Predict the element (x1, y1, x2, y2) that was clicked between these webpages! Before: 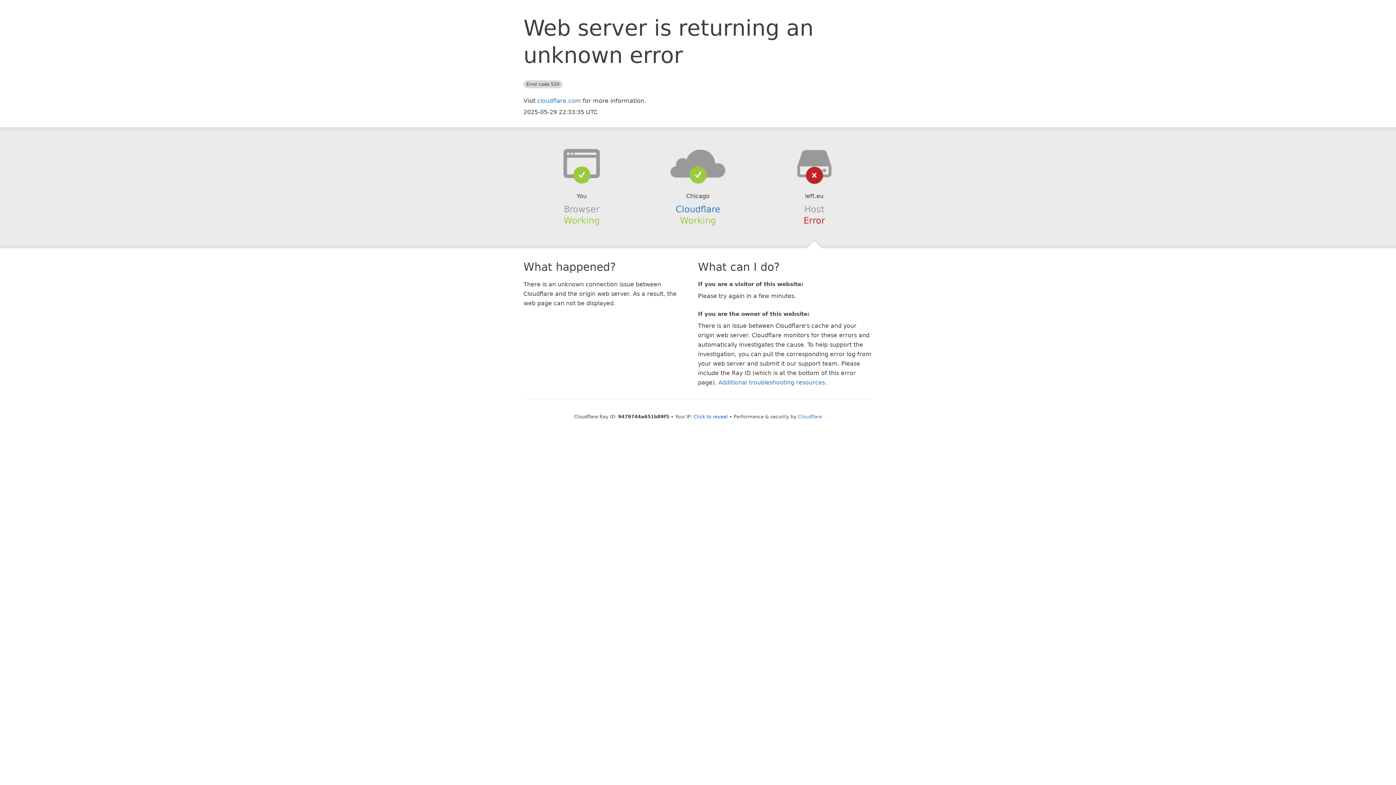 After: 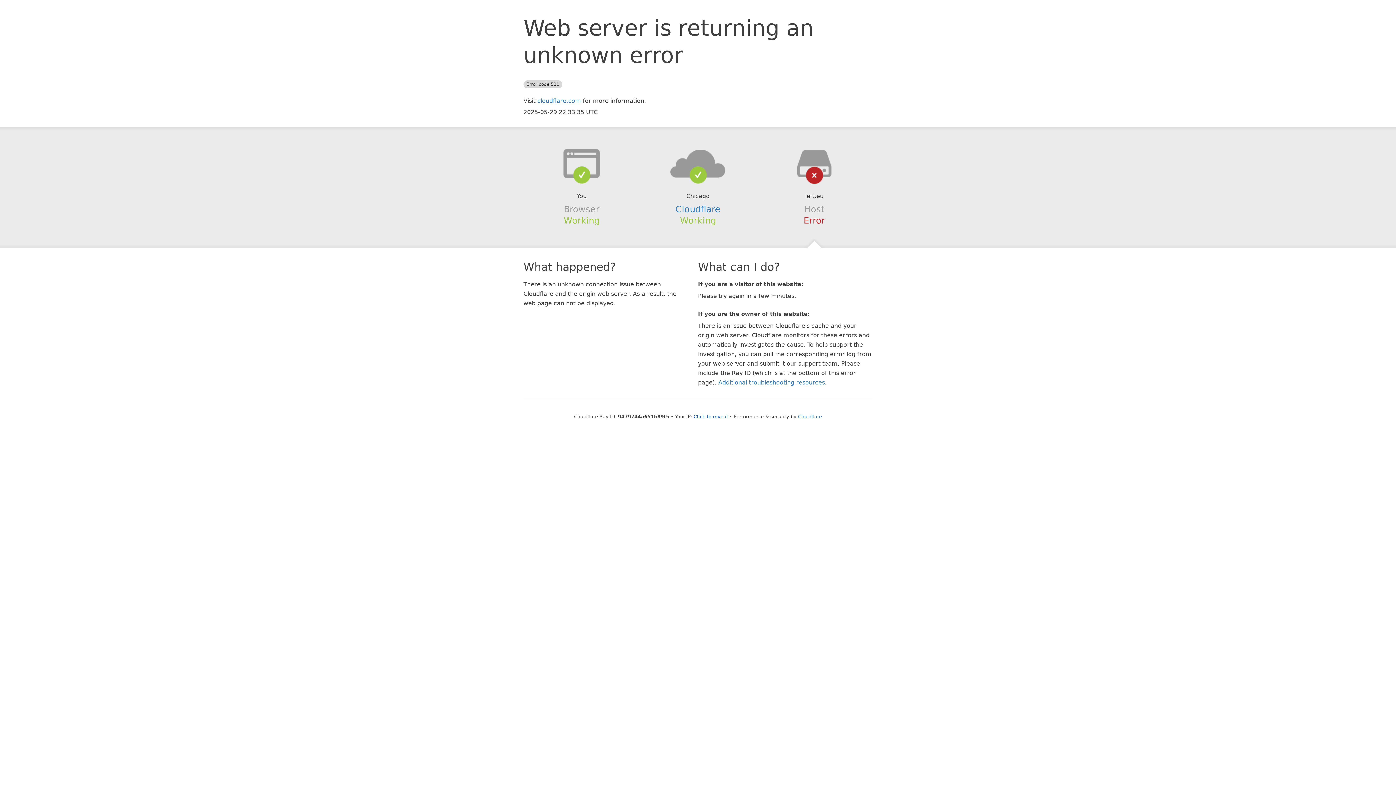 Action: bbox: (639, 148, 756, 178)